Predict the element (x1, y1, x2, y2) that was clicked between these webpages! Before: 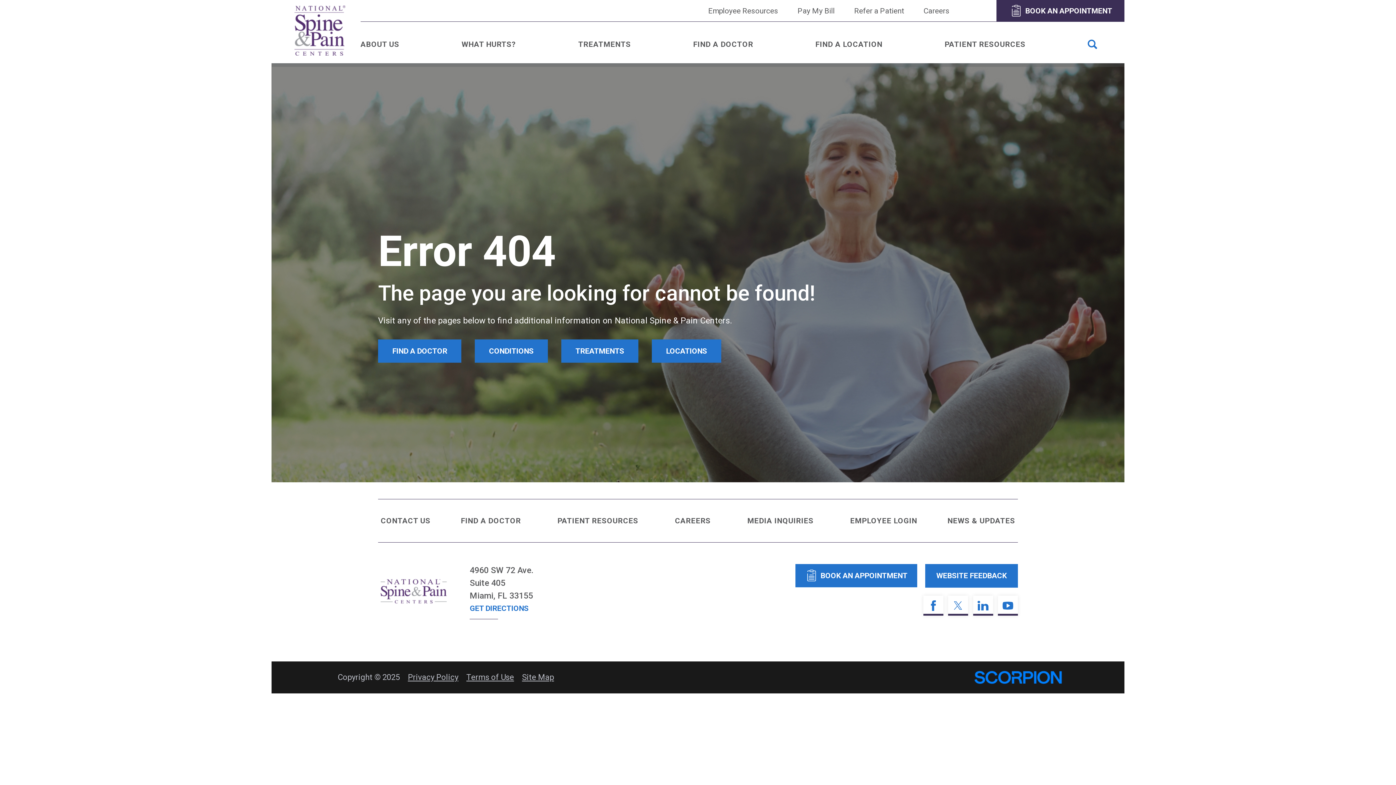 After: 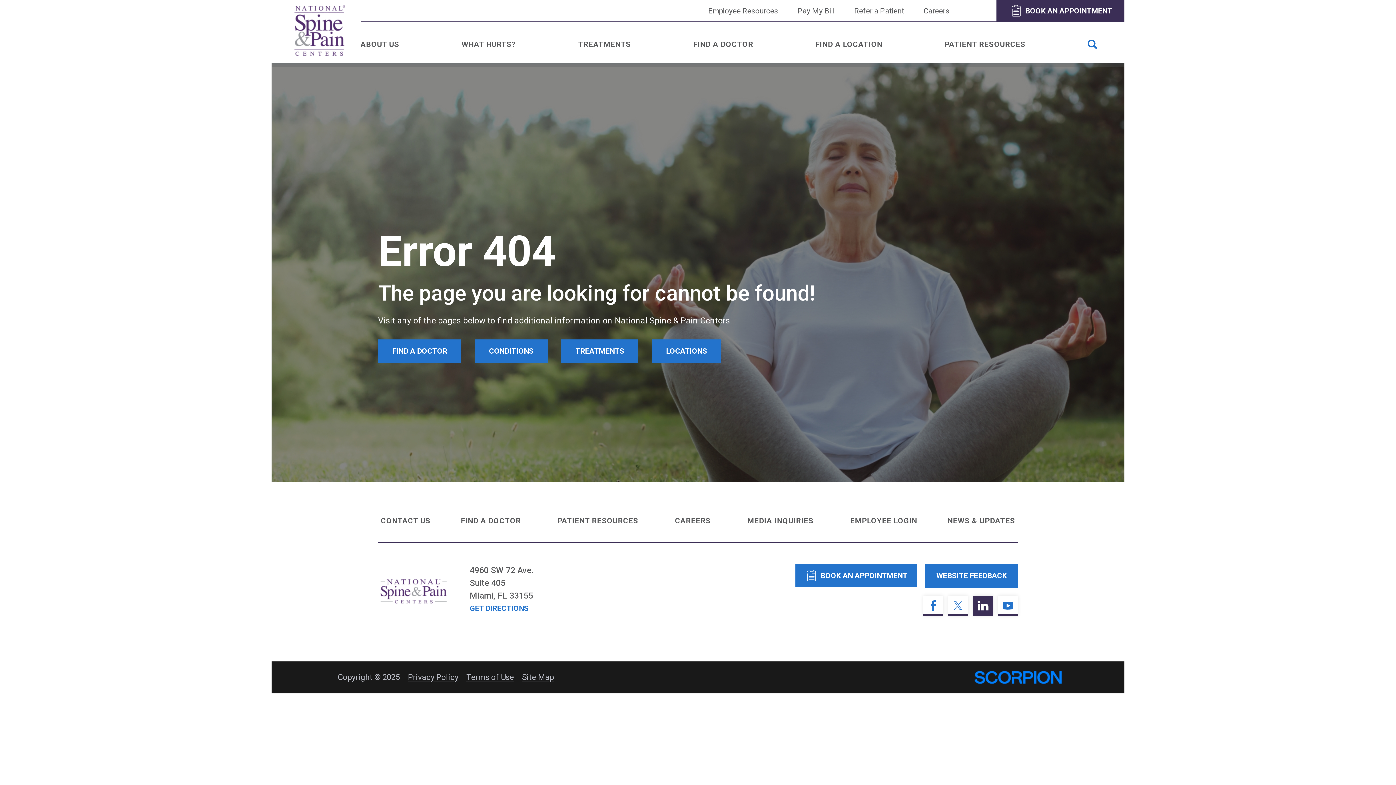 Action: bbox: (973, 595, 993, 615) label: linkedin link